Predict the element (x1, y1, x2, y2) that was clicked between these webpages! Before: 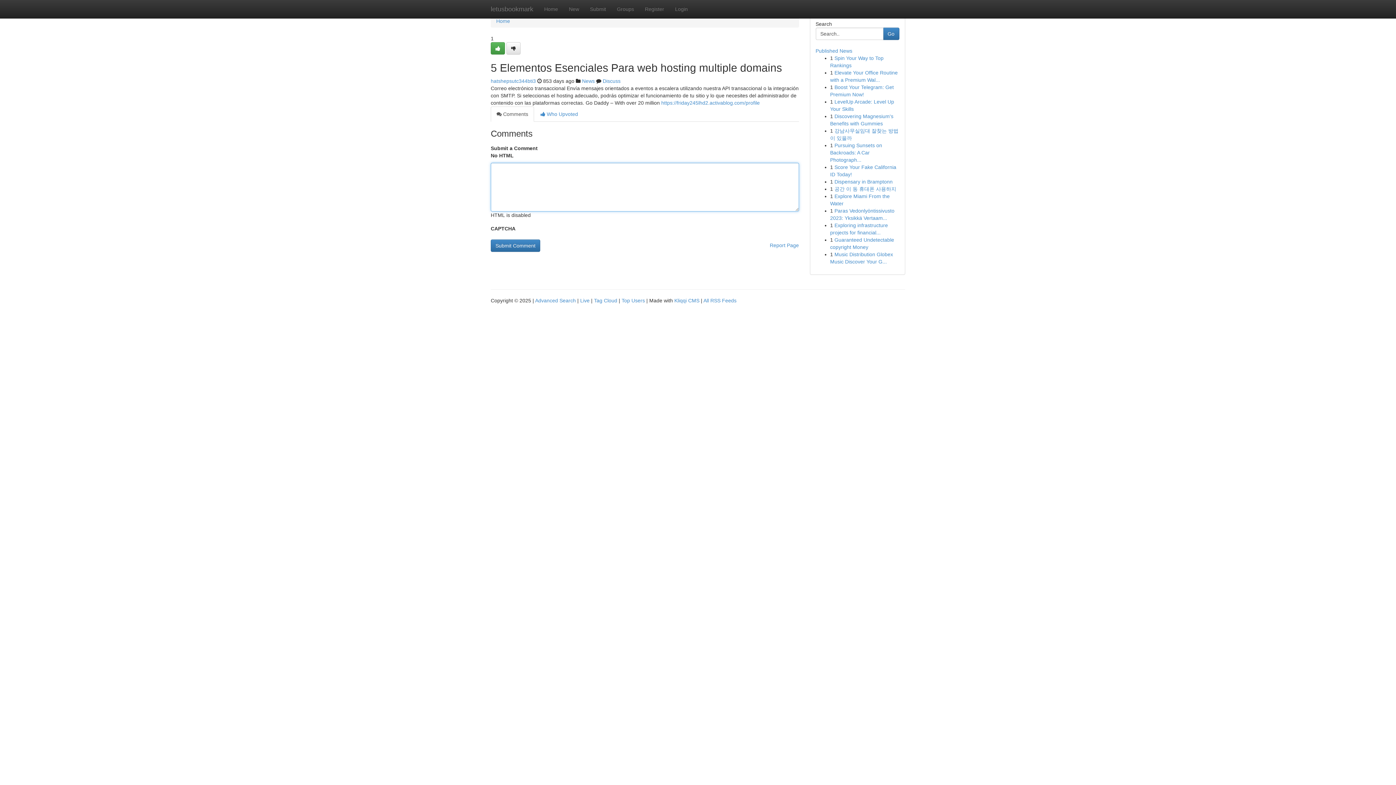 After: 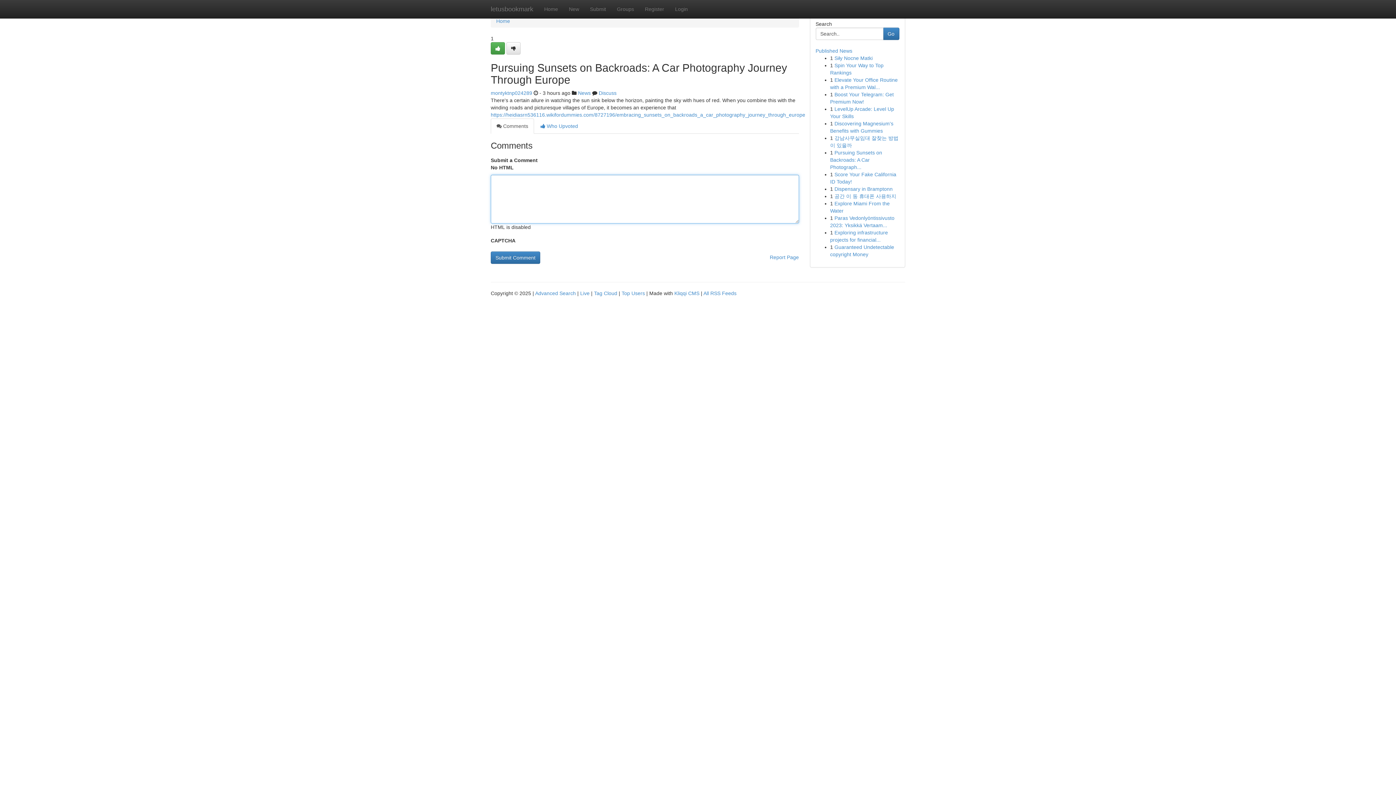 Action: label: Pursuing Sunsets on Backroads: A Car Photograph... bbox: (830, 142, 882, 162)